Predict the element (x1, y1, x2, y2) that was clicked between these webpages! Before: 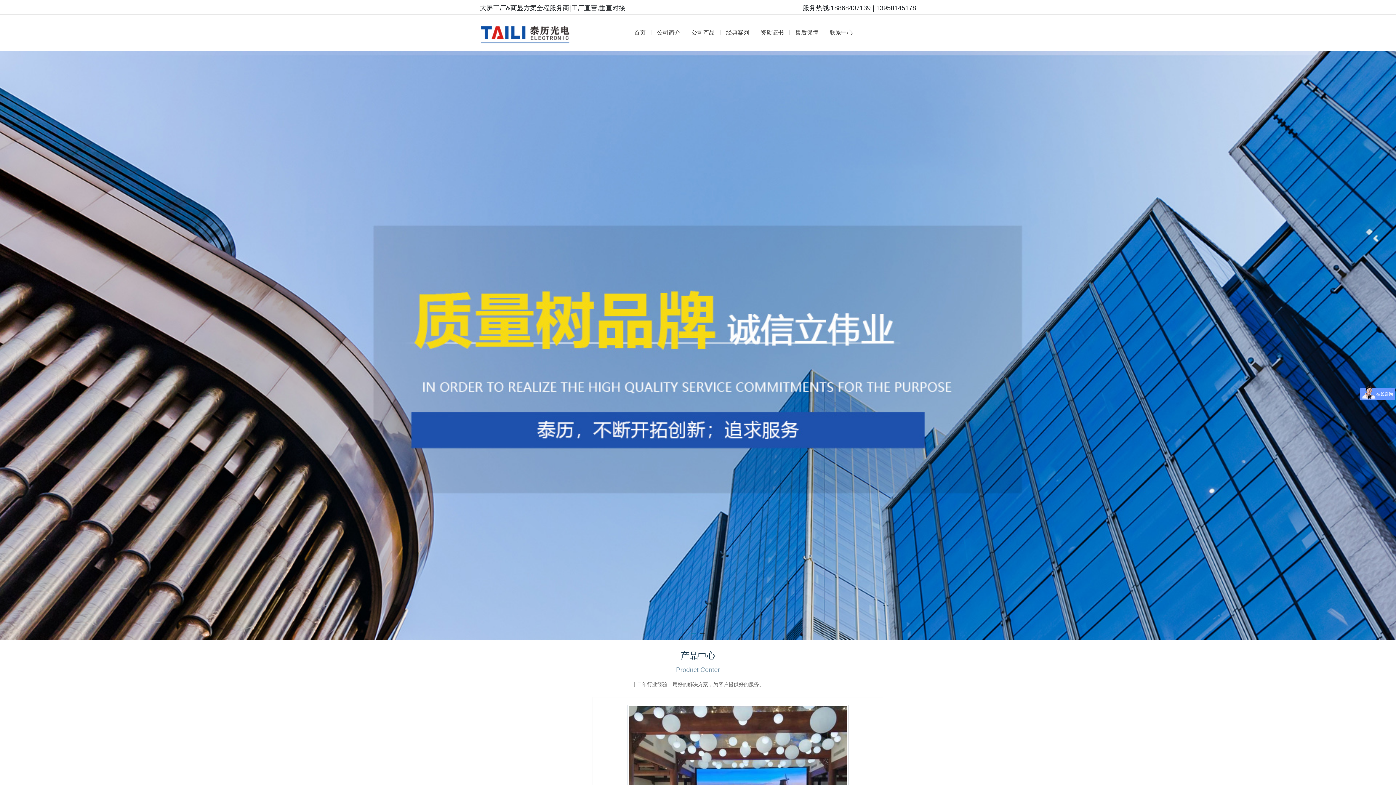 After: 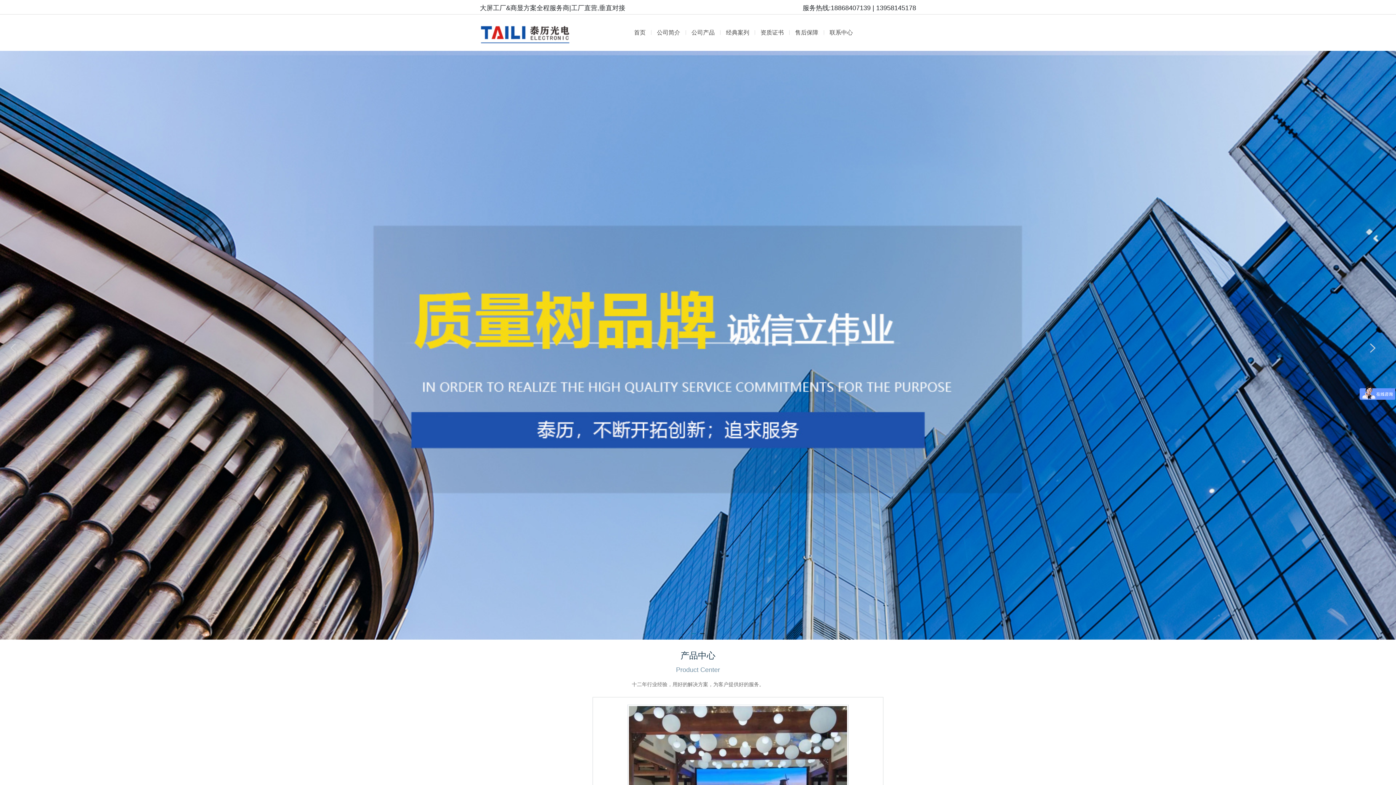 Action: bbox: (1363, 338, 1392, 368)